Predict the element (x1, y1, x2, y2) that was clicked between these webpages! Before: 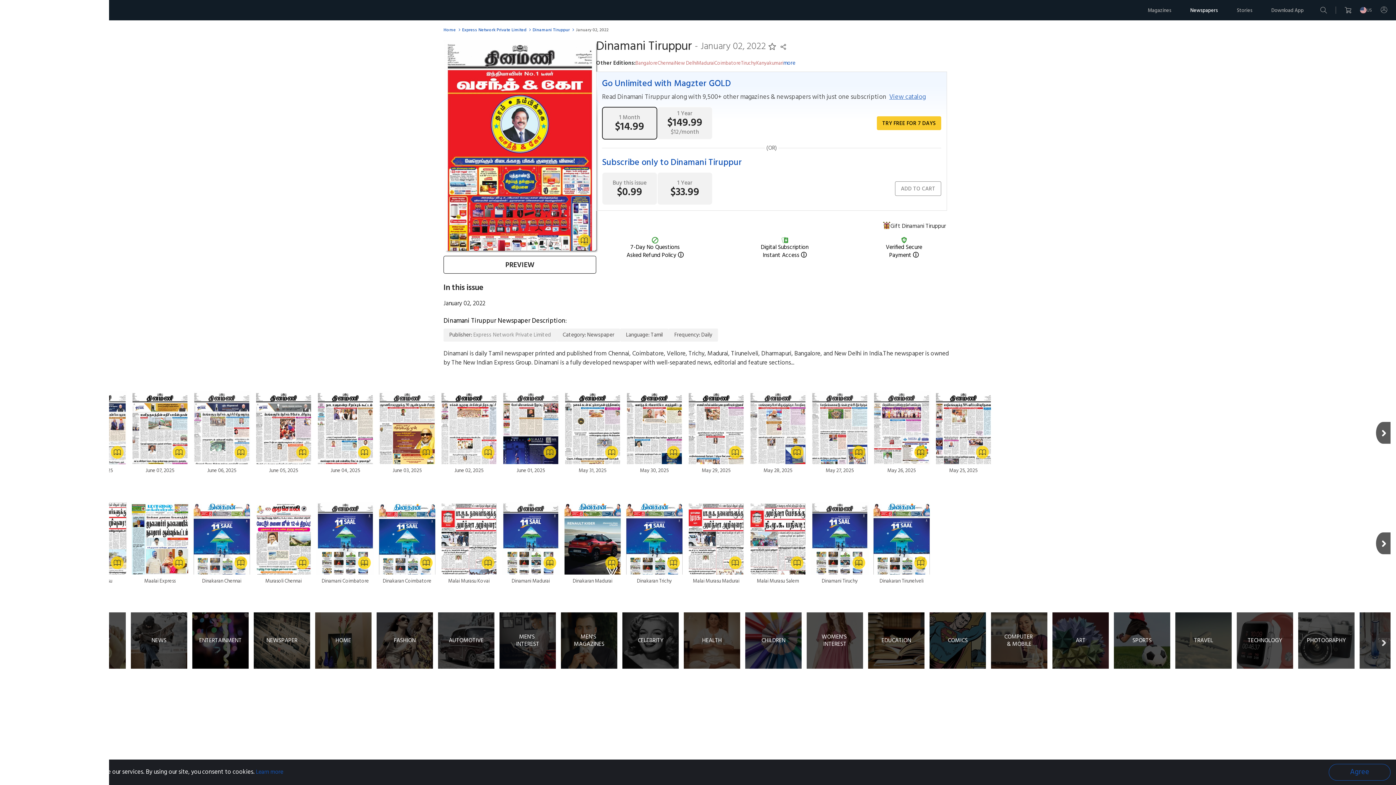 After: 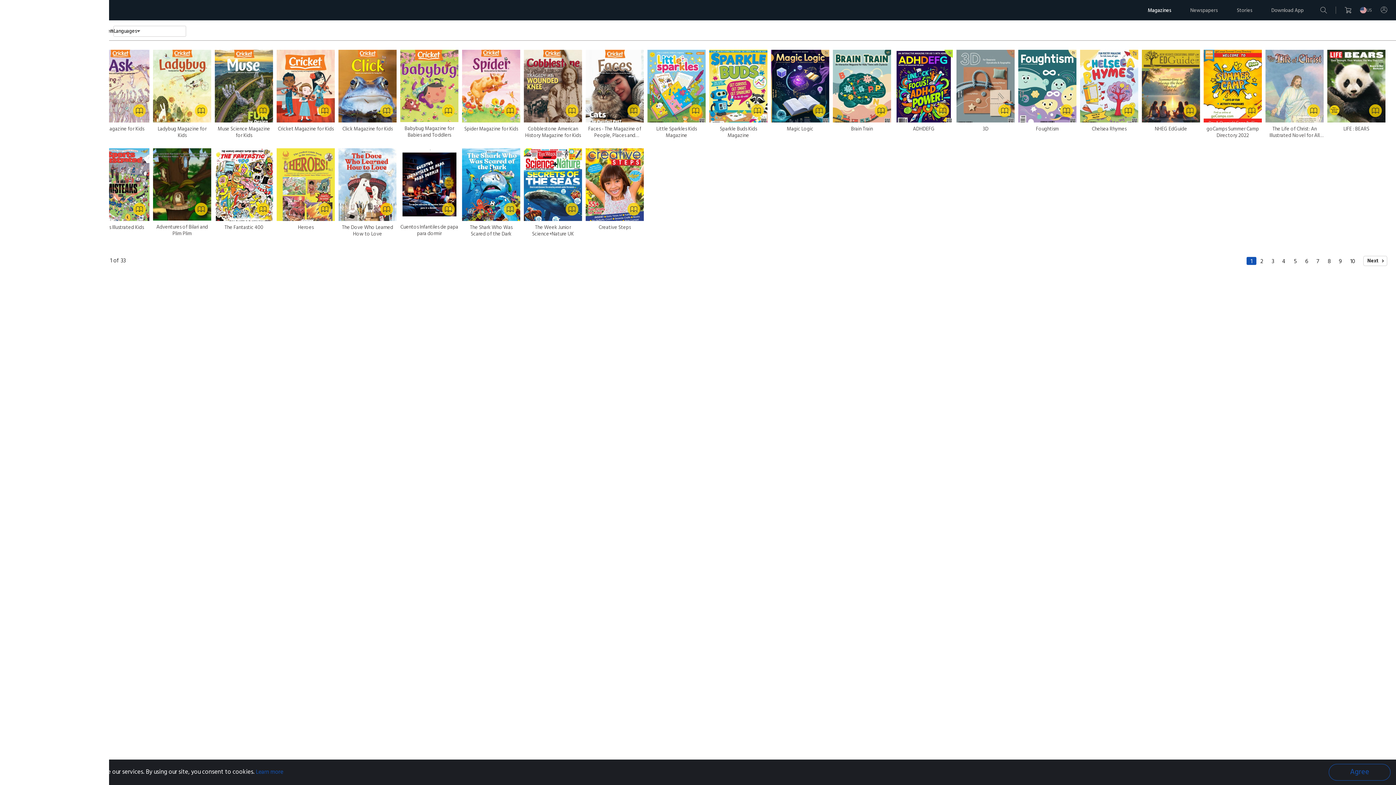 Action: bbox: (745, 612, 801, 669) label: CHILDREN